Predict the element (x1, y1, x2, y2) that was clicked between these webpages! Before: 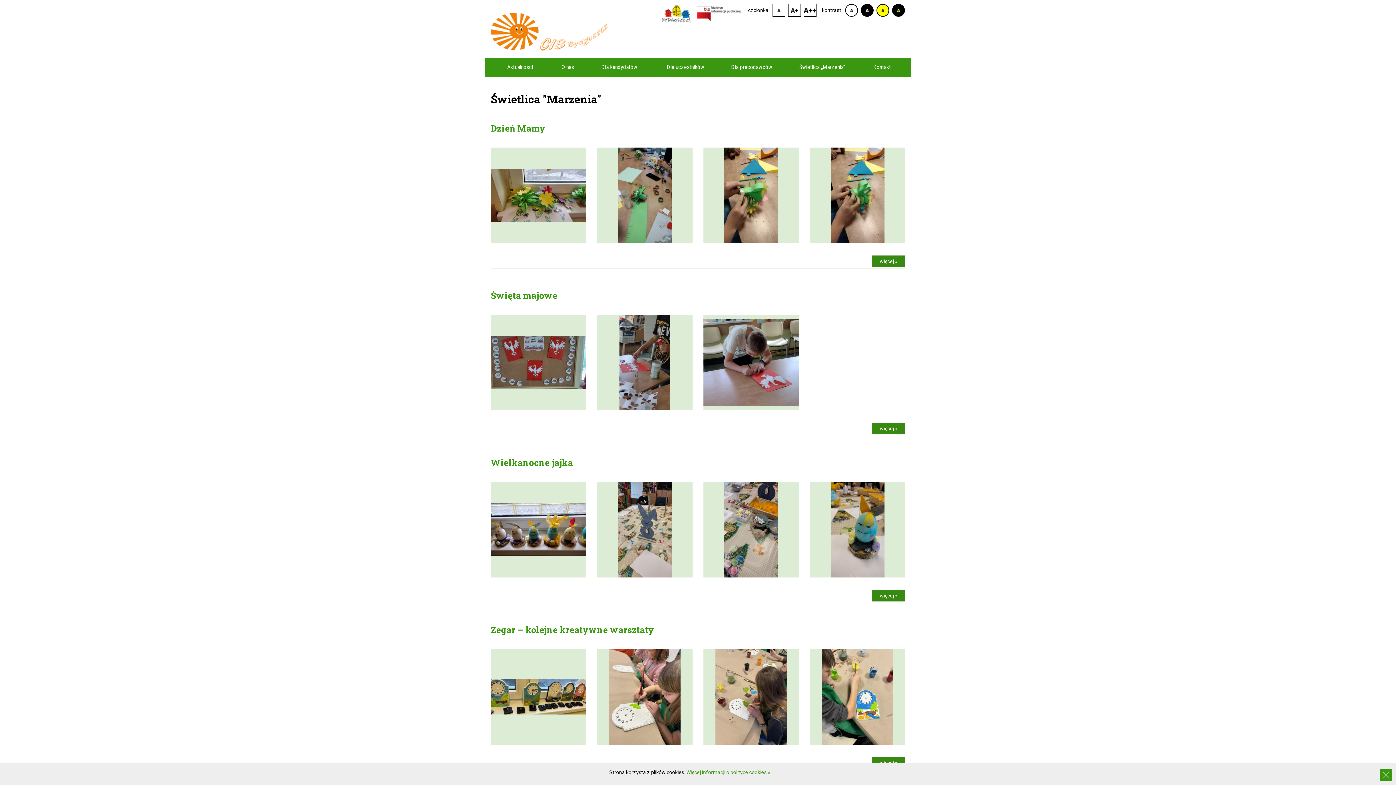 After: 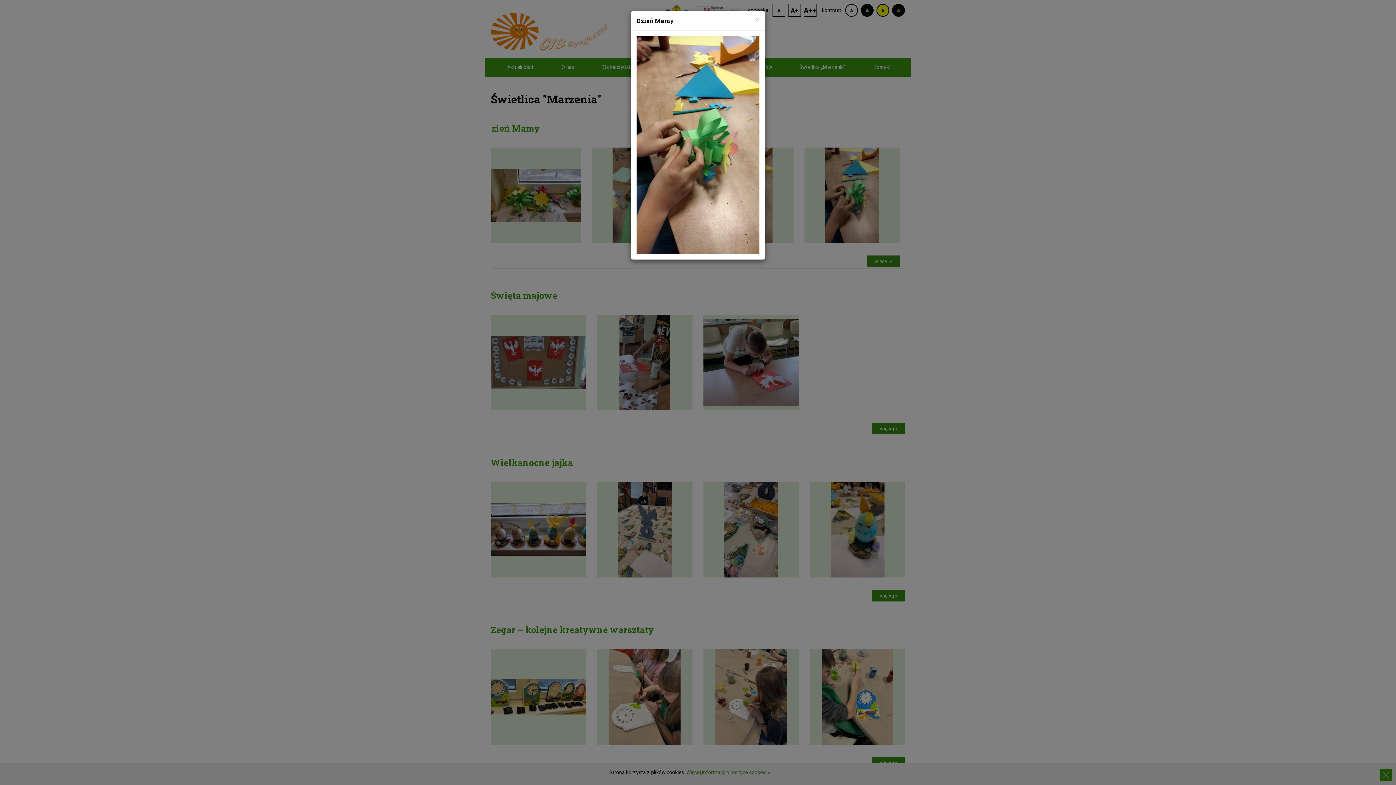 Action: bbox: (804, 147, 910, 243)